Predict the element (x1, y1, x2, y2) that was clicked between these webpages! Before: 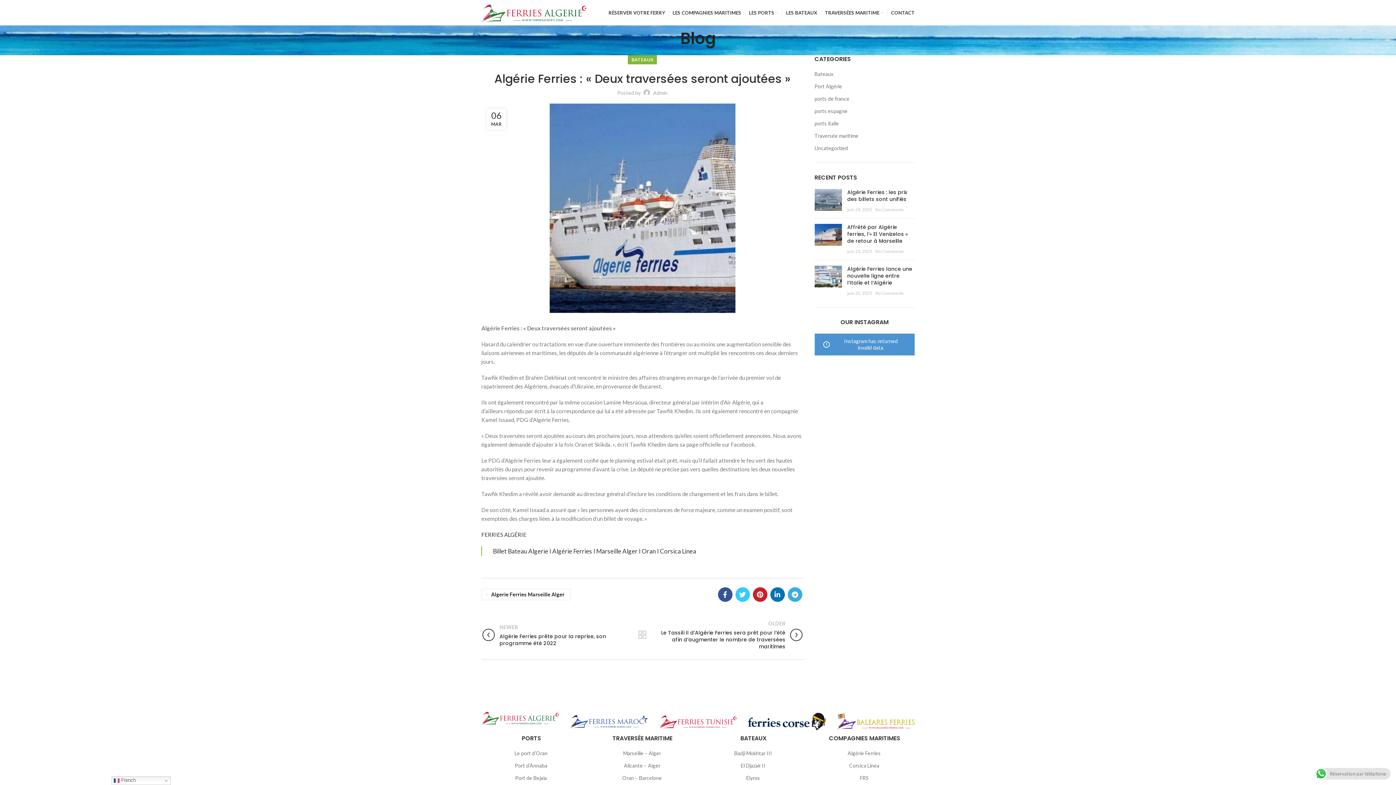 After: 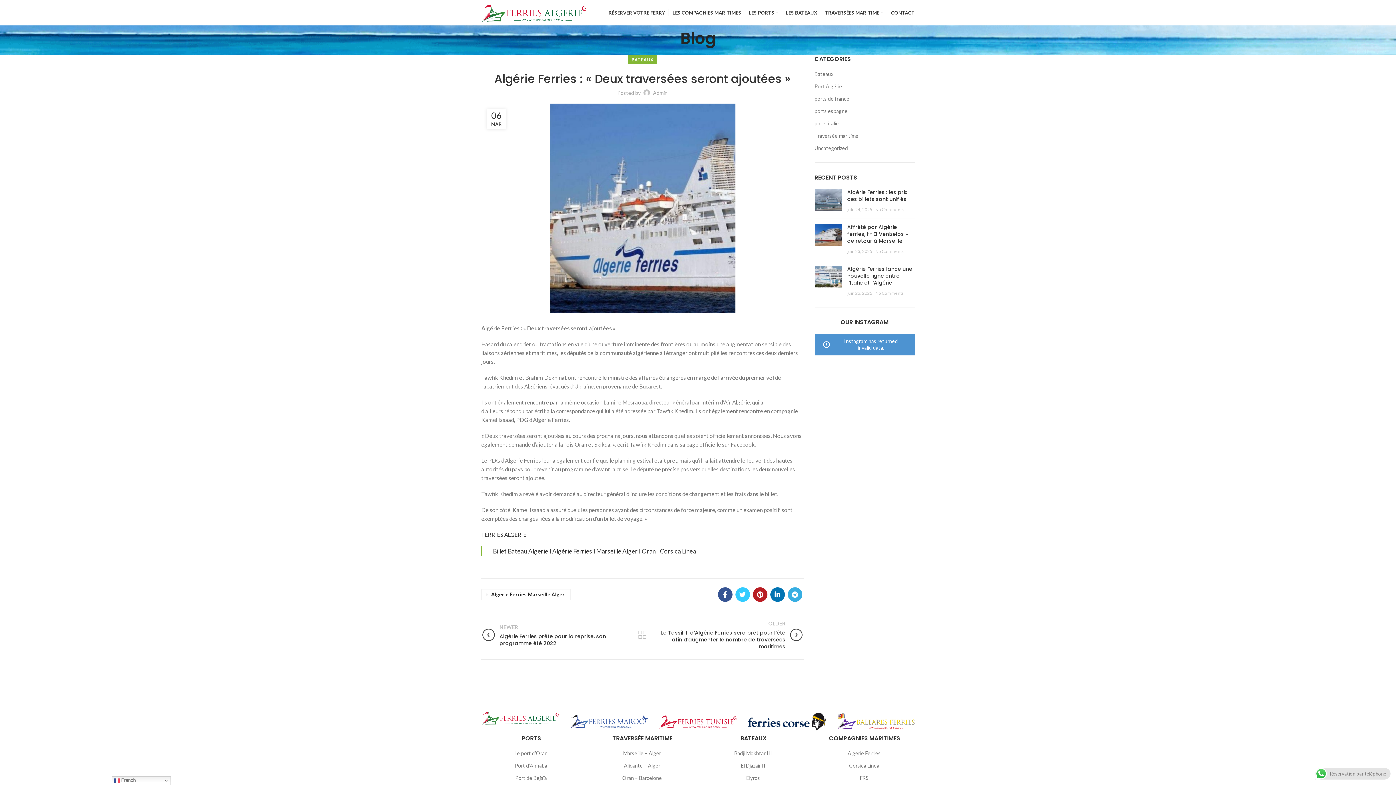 Action: bbox: (752, 587, 767, 602)